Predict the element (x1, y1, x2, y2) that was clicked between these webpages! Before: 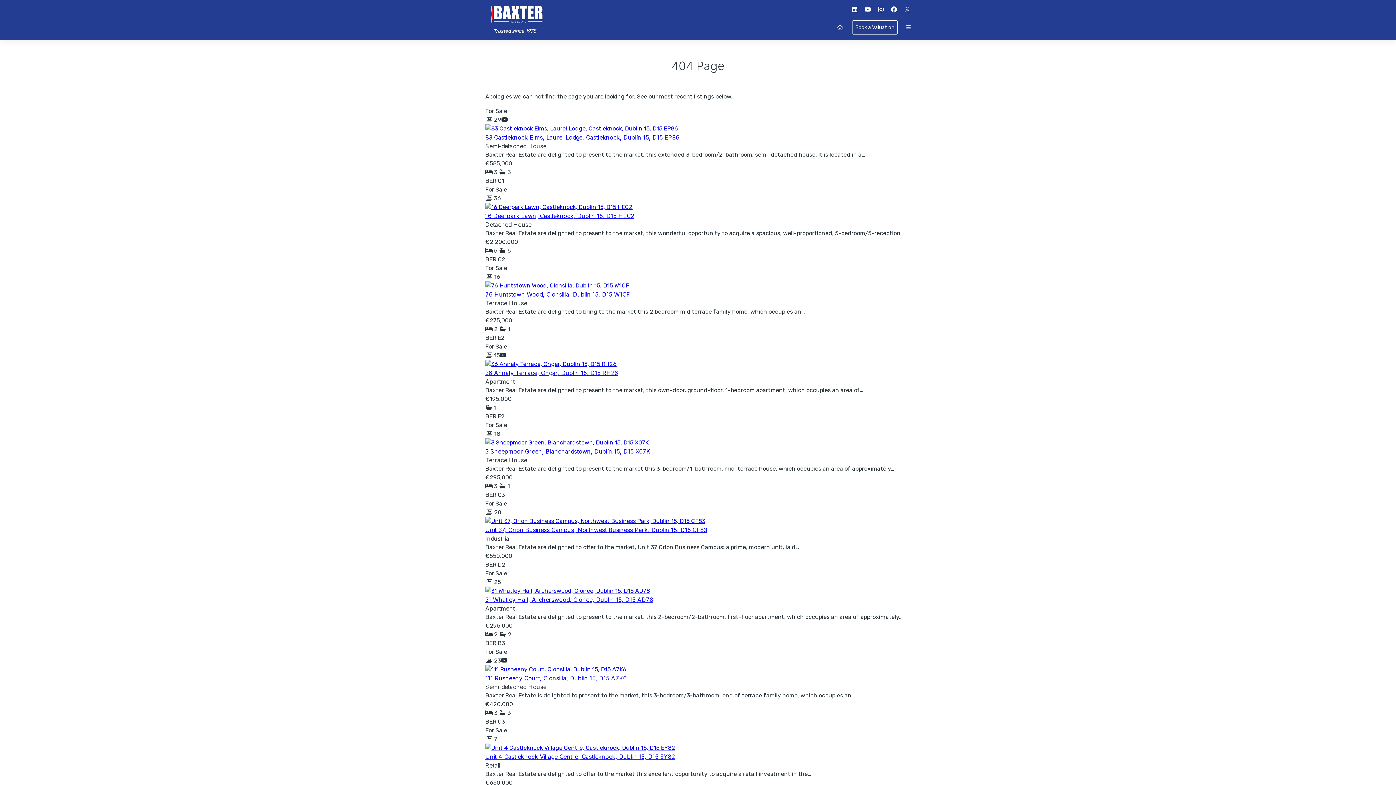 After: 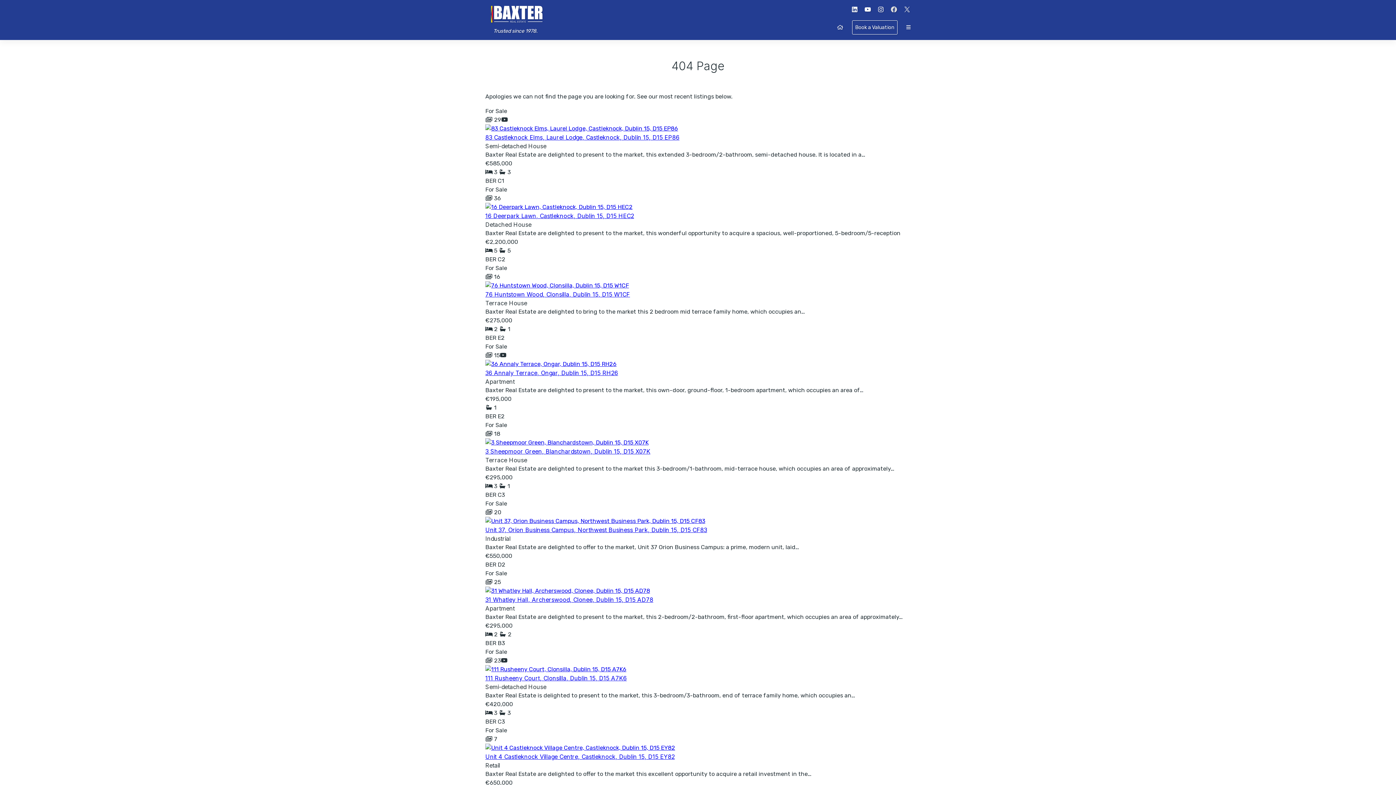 Action: bbox: (884, 2, 897, 17)